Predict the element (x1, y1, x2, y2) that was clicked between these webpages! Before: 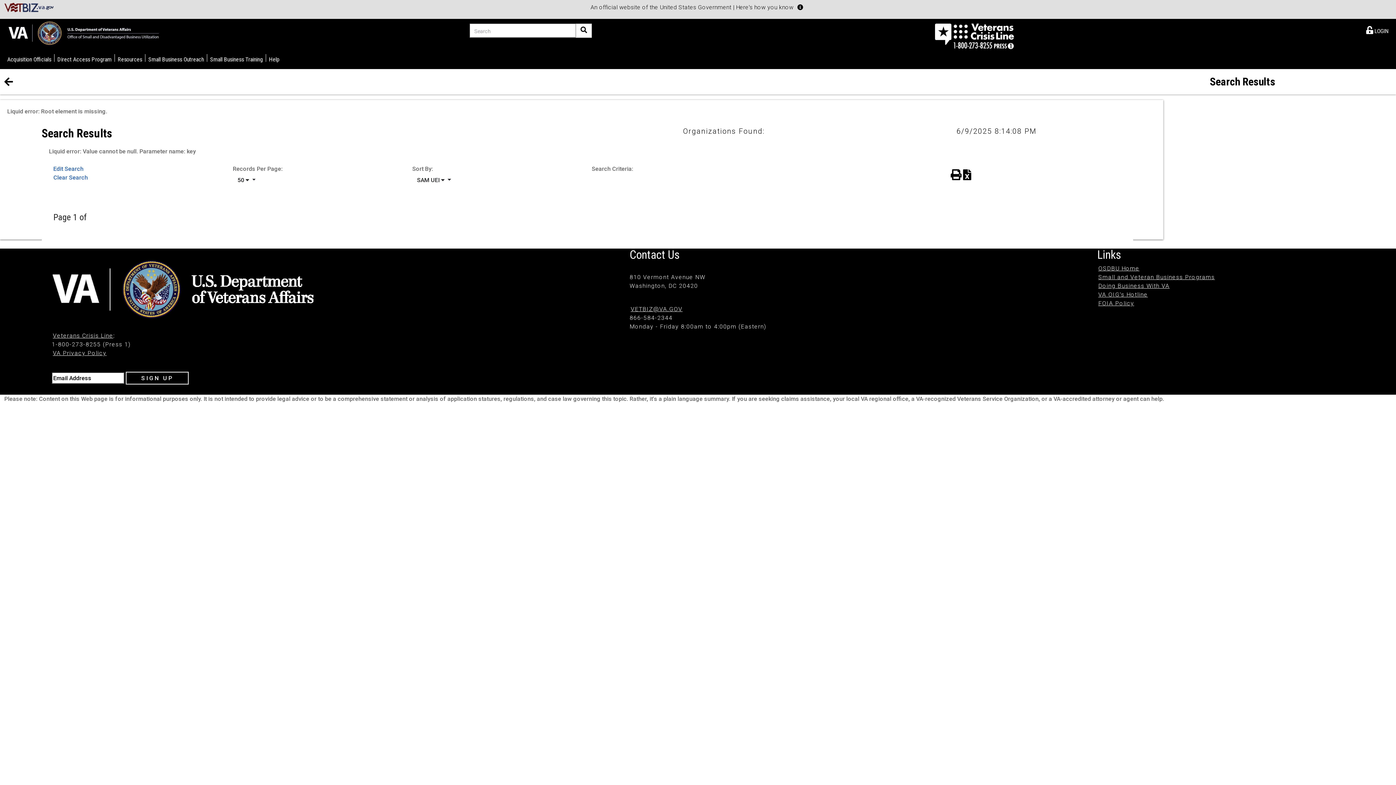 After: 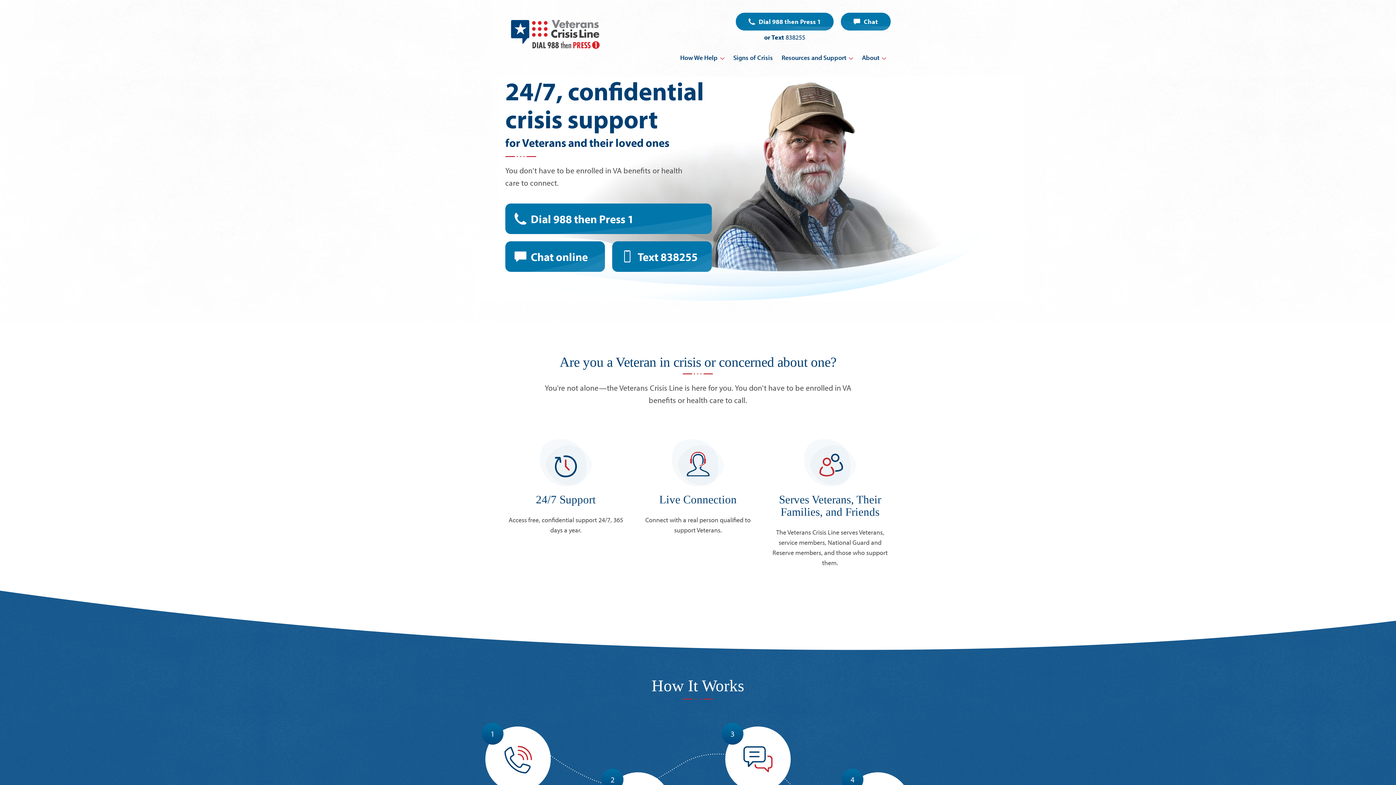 Action: label: Veterans Crisis Line bbox: (52, 332, 113, 339)